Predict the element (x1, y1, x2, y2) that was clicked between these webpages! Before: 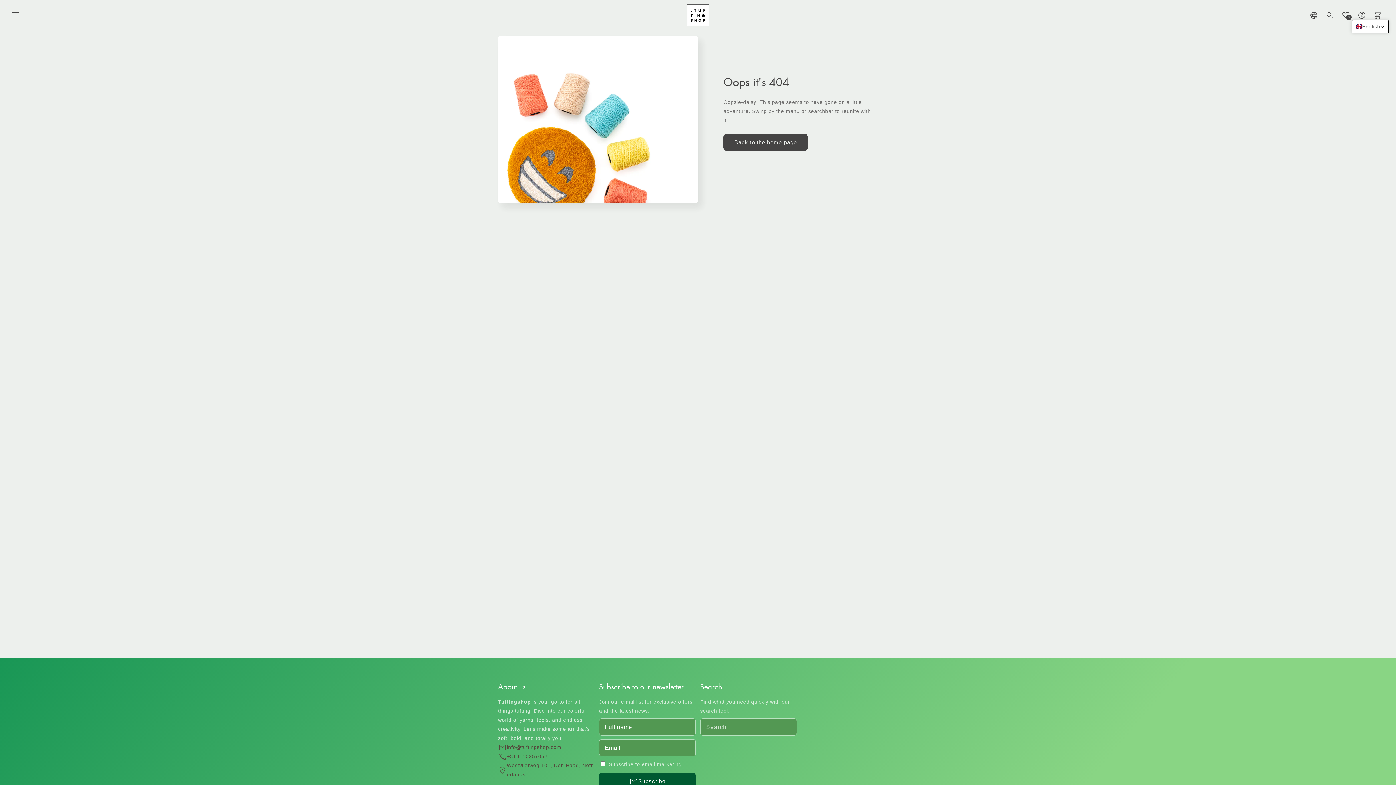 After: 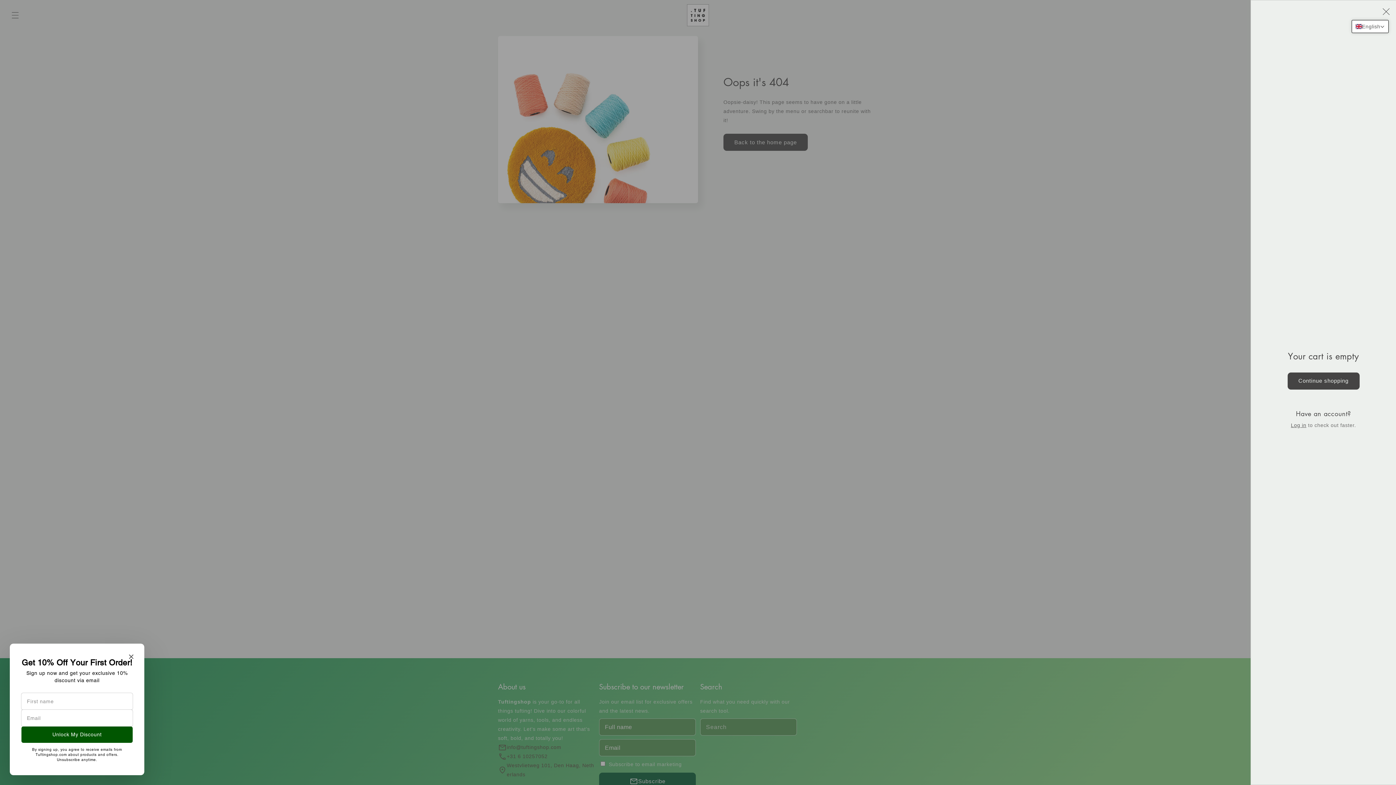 Action: bbox: (1370, 7, 1386, 23) label: Cart